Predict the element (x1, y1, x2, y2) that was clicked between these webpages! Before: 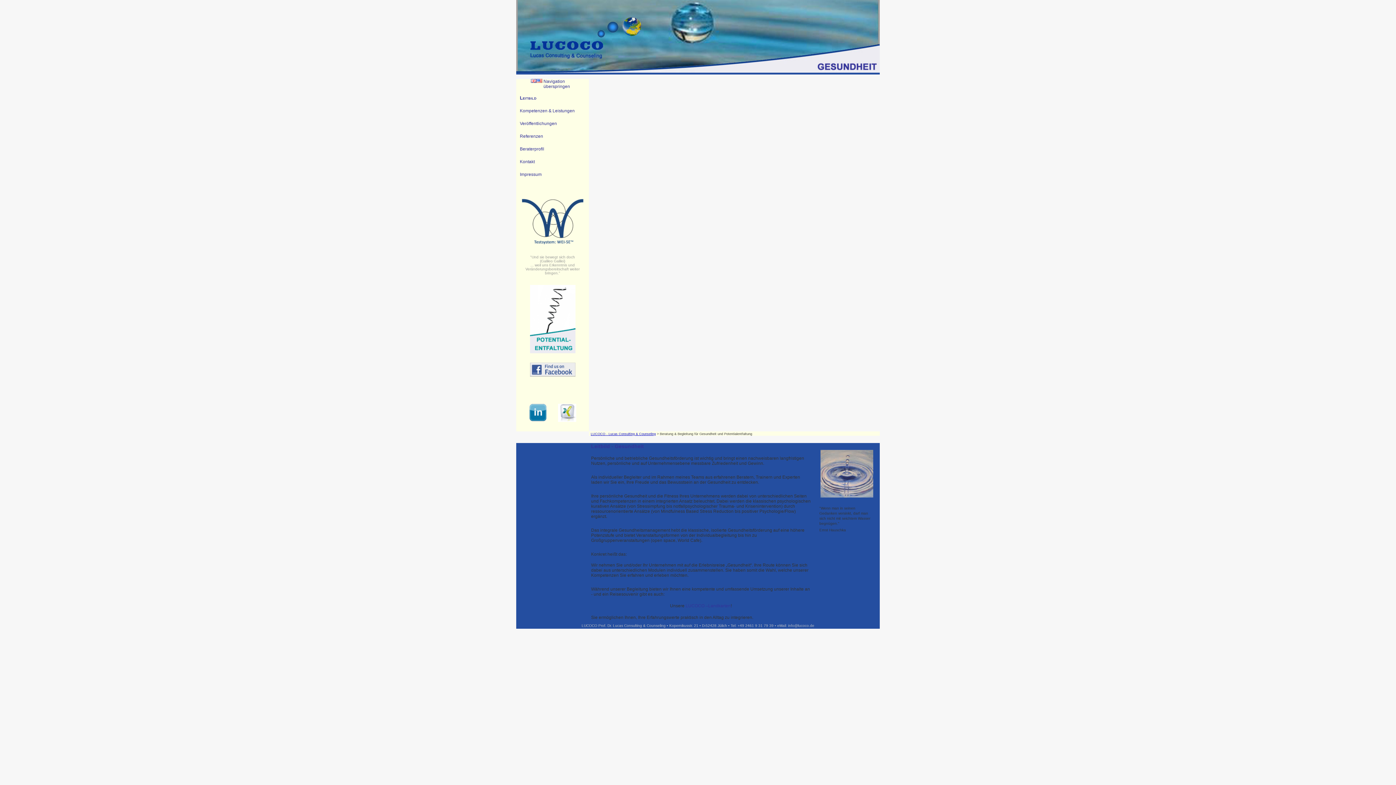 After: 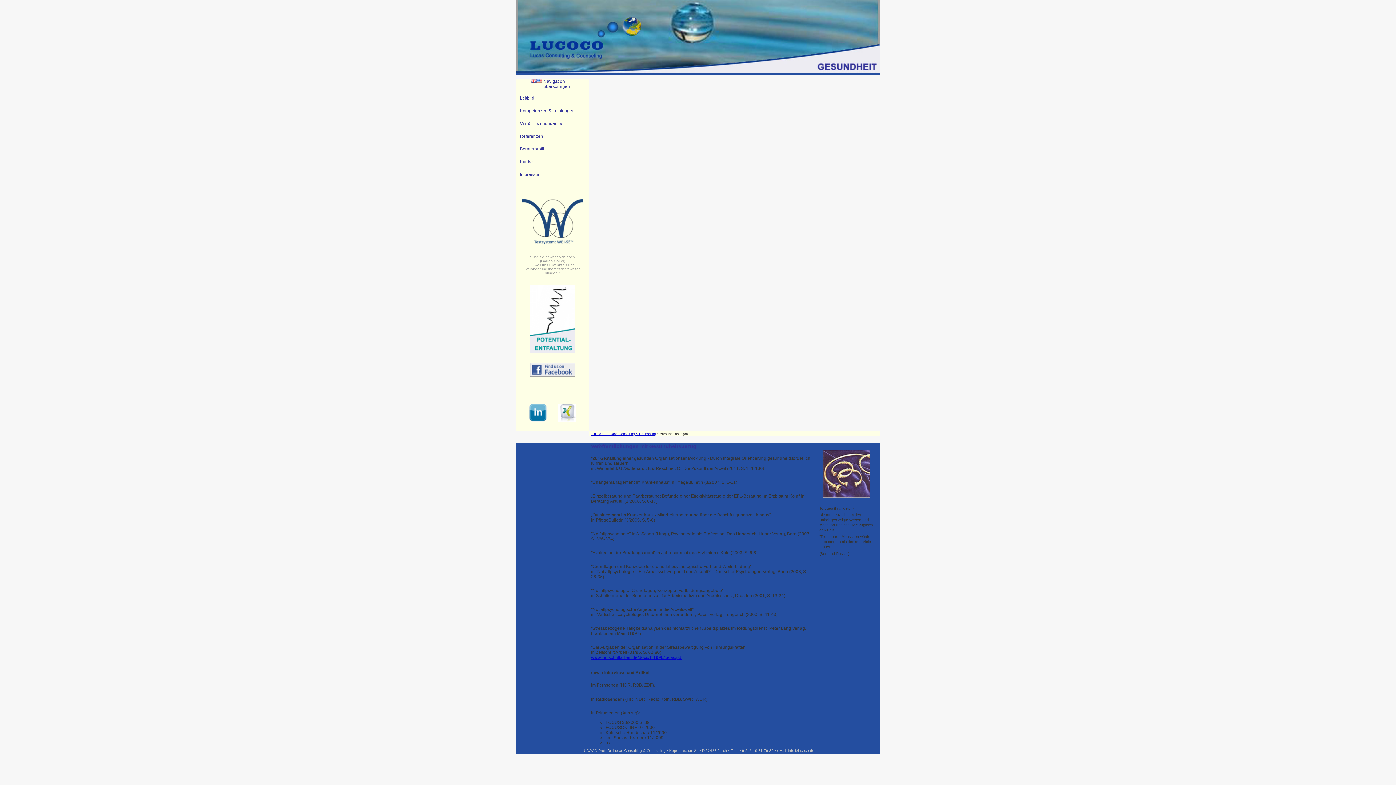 Action: bbox: (520, 119, 557, 129) label: Veröffentlichungen